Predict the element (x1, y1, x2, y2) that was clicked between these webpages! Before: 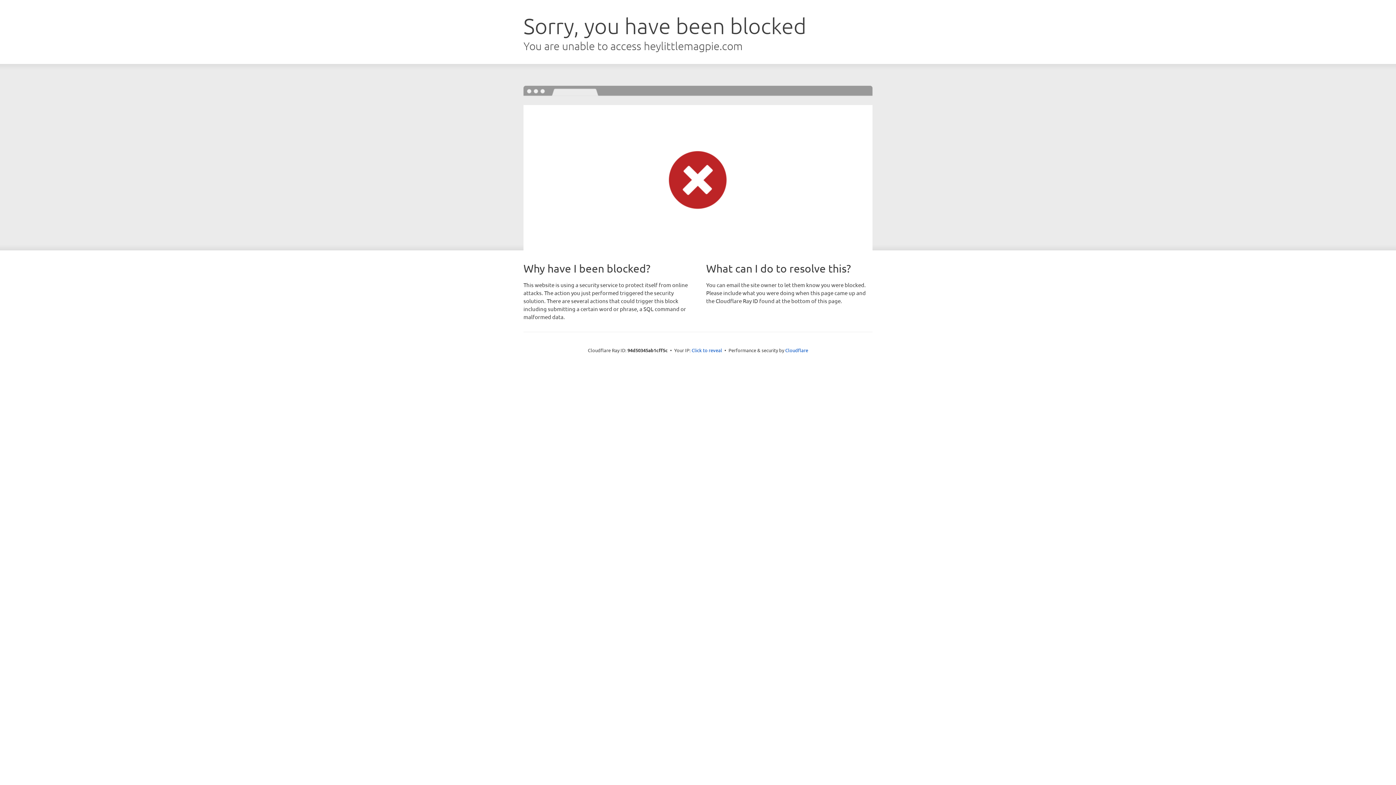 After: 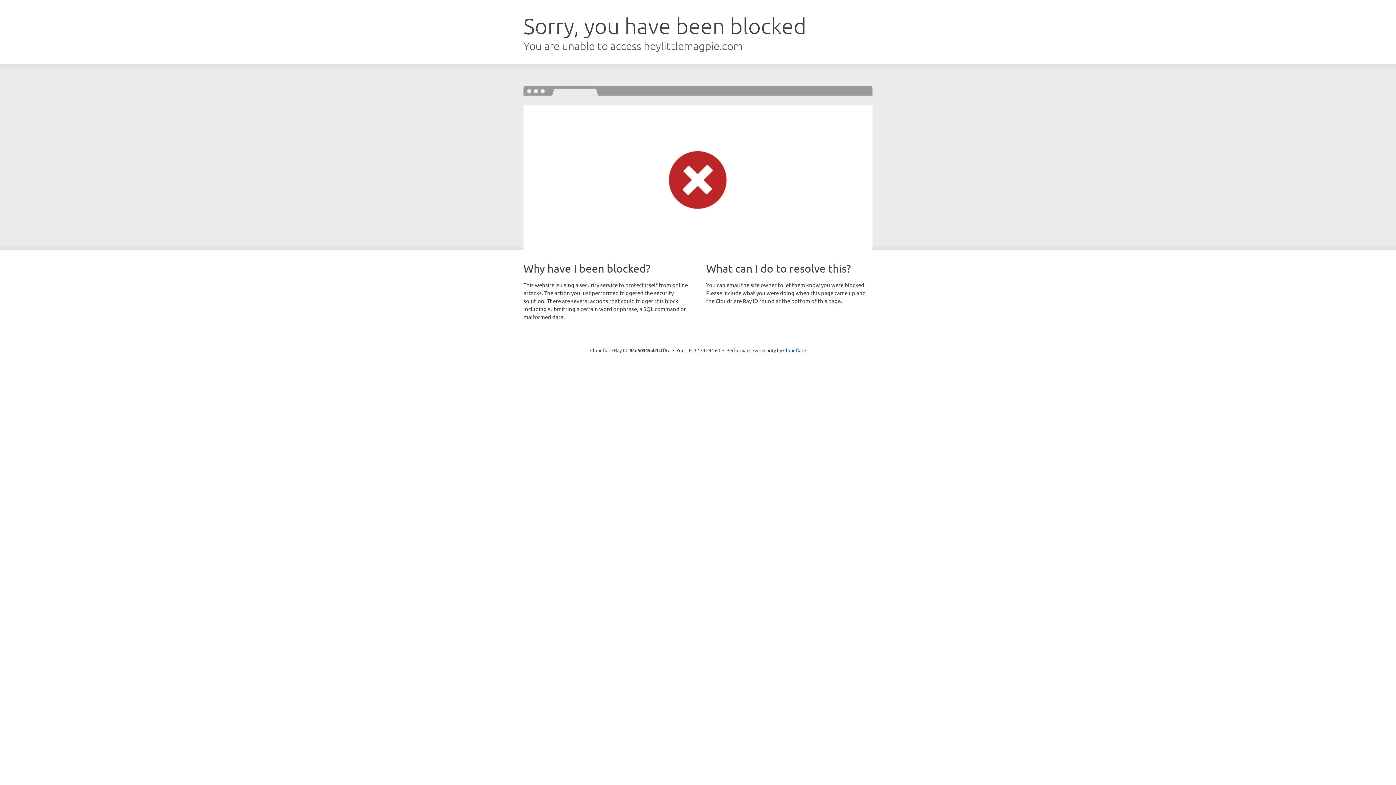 Action: bbox: (691, 346, 722, 353) label: Click to reveal